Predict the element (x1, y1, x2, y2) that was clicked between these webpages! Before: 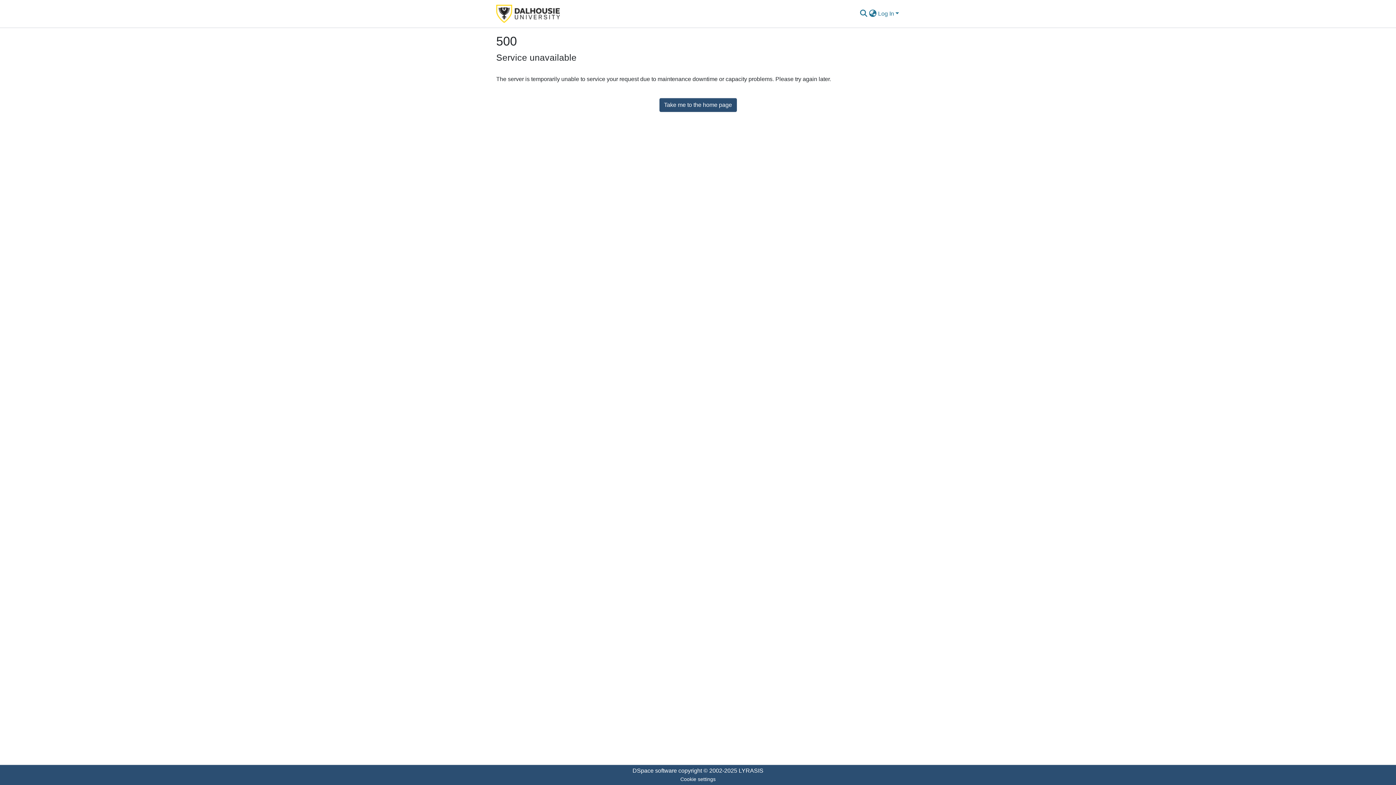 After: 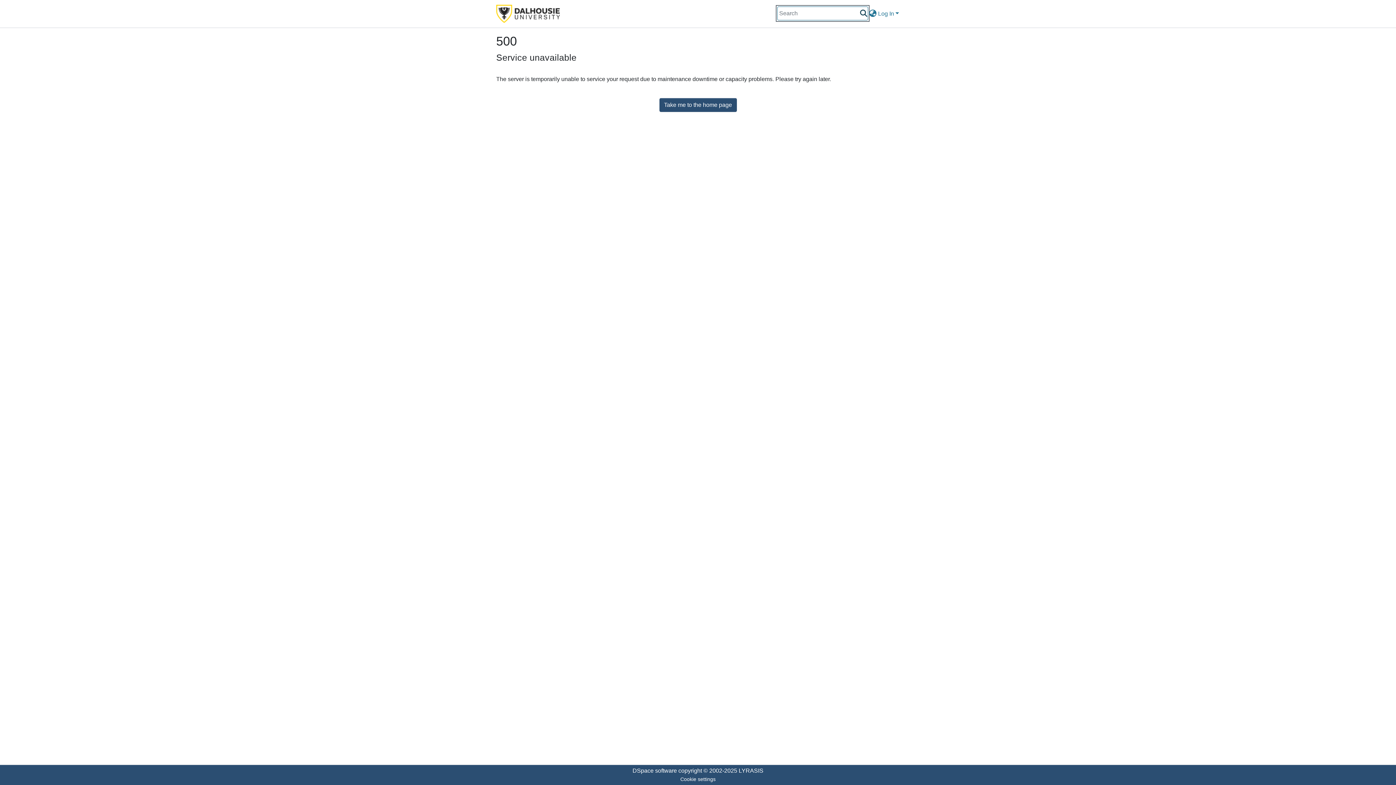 Action: bbox: (859, 9, 868, 18) label: Submit search